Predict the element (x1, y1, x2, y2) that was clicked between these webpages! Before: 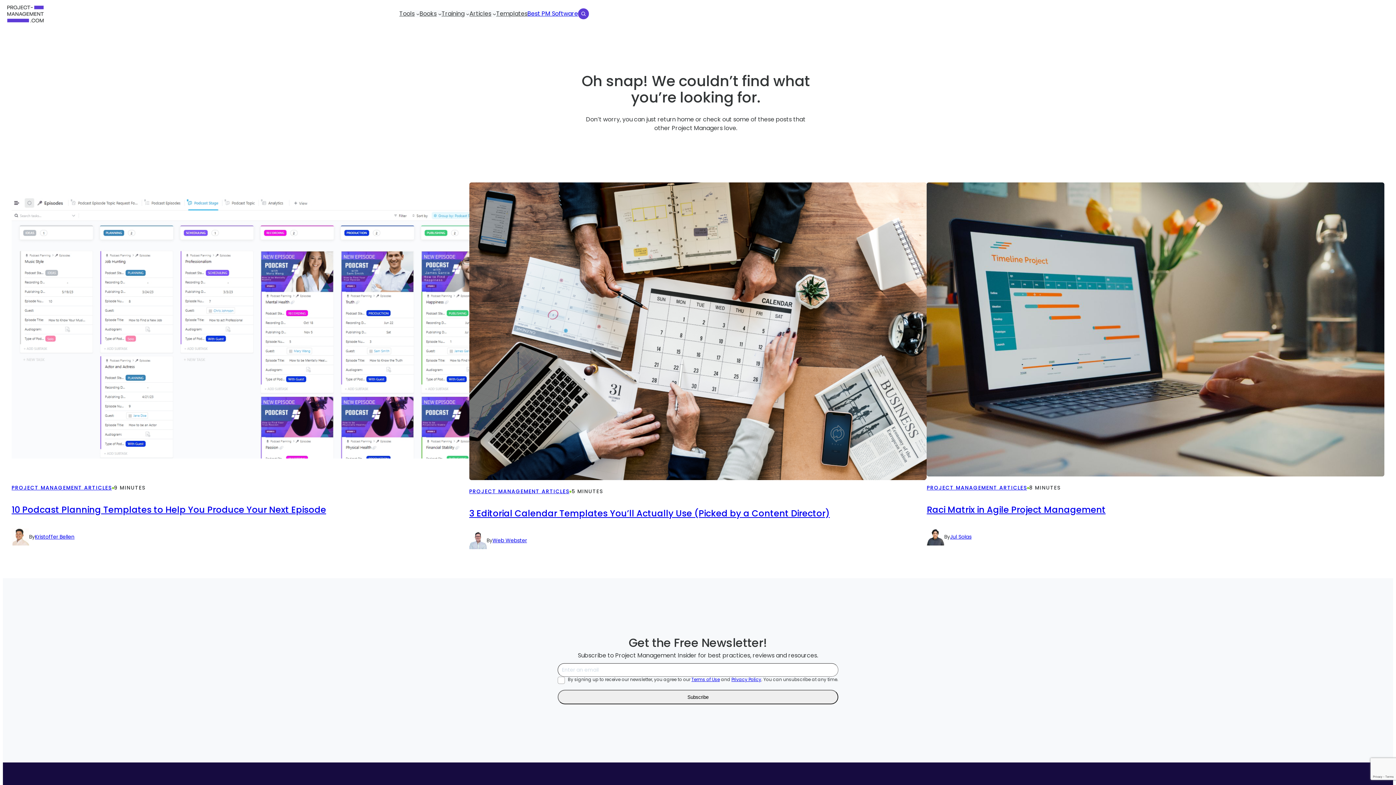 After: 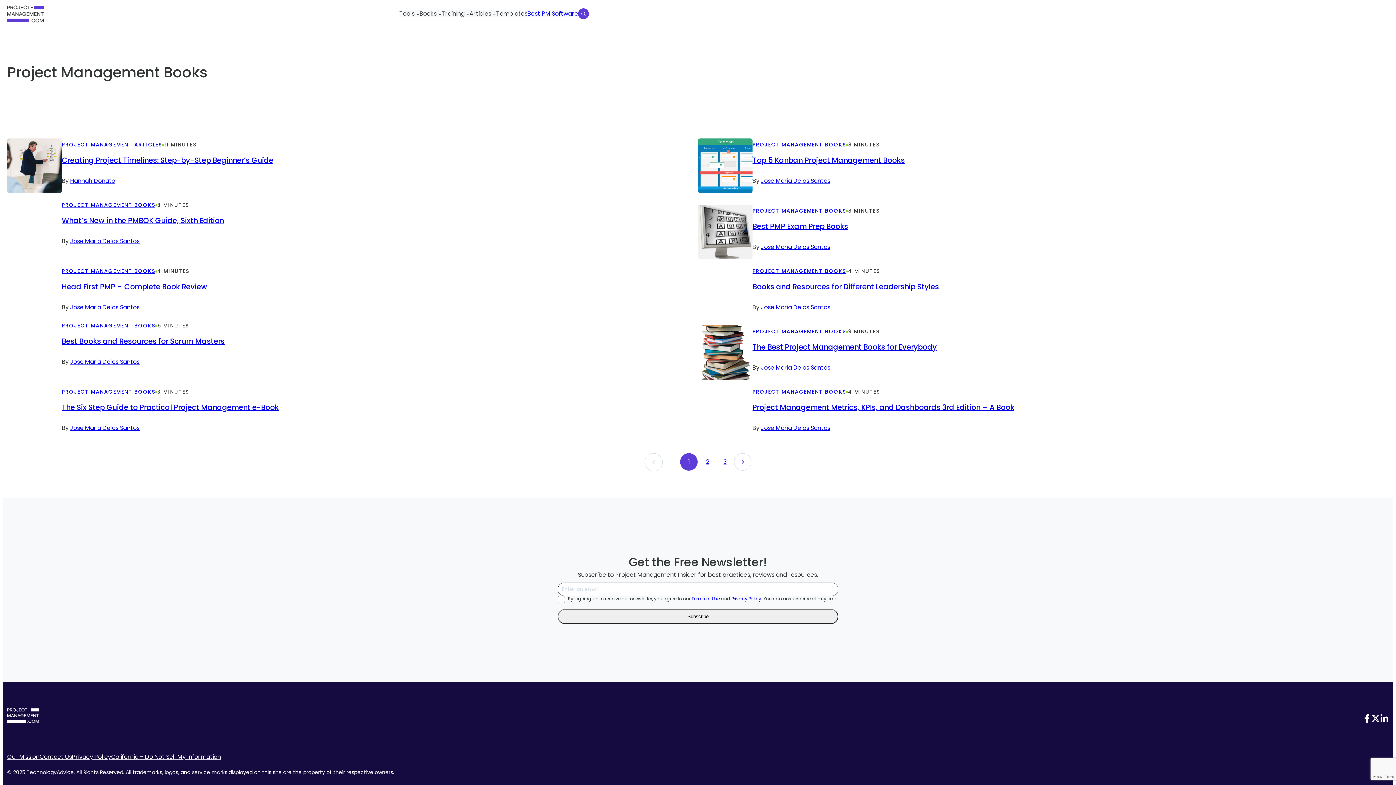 Action: bbox: (419, 10, 436, 17) label: Books